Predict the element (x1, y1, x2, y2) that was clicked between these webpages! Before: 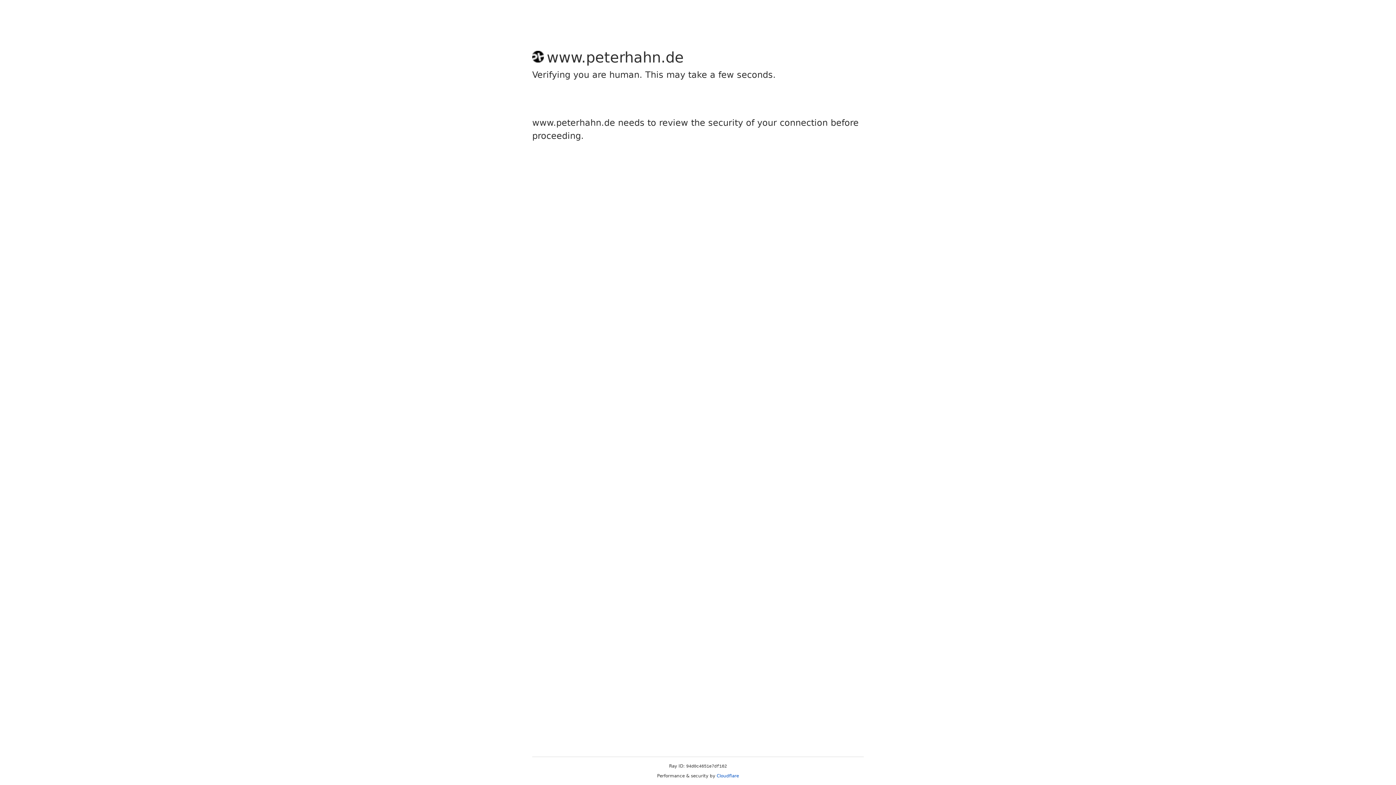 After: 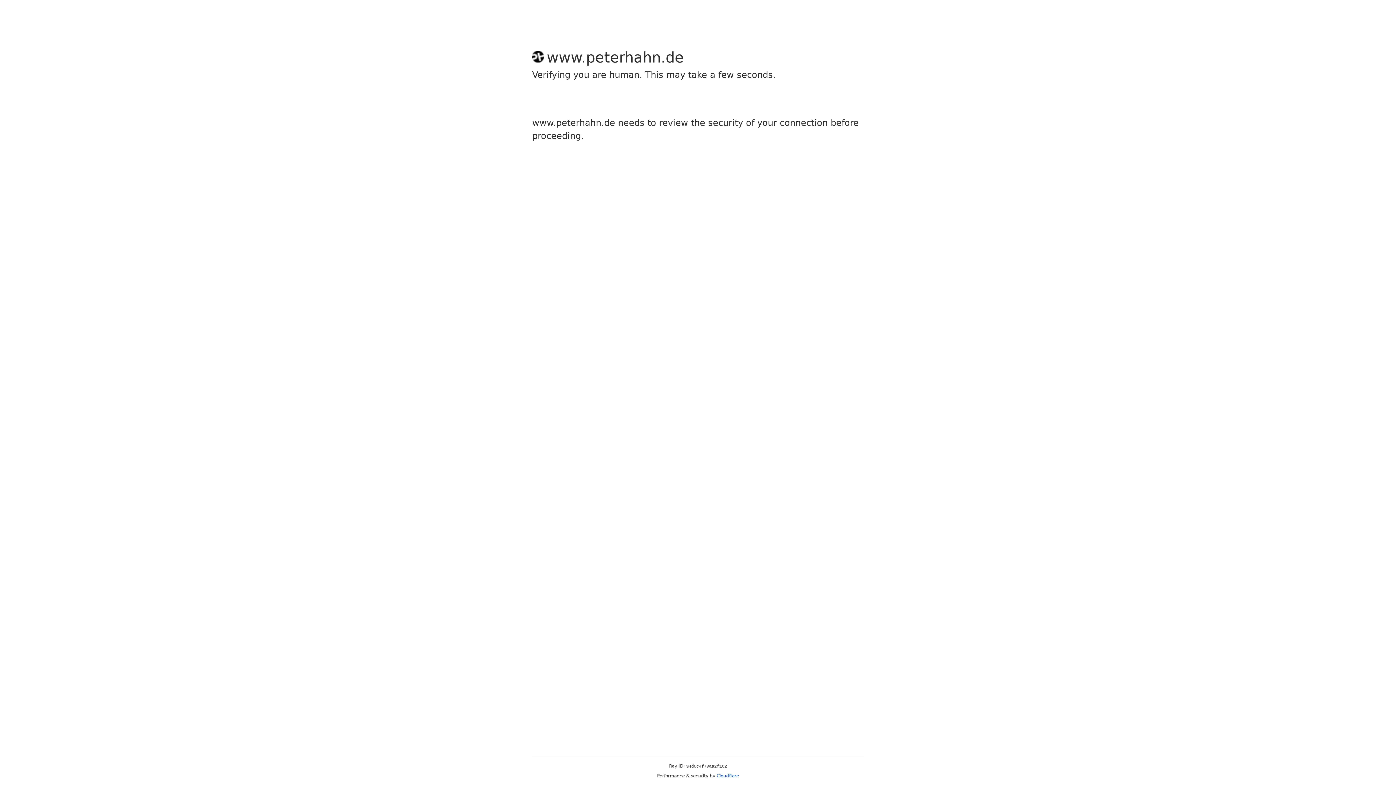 Action: bbox: (716, 773, 739, 778) label: Cloudflare